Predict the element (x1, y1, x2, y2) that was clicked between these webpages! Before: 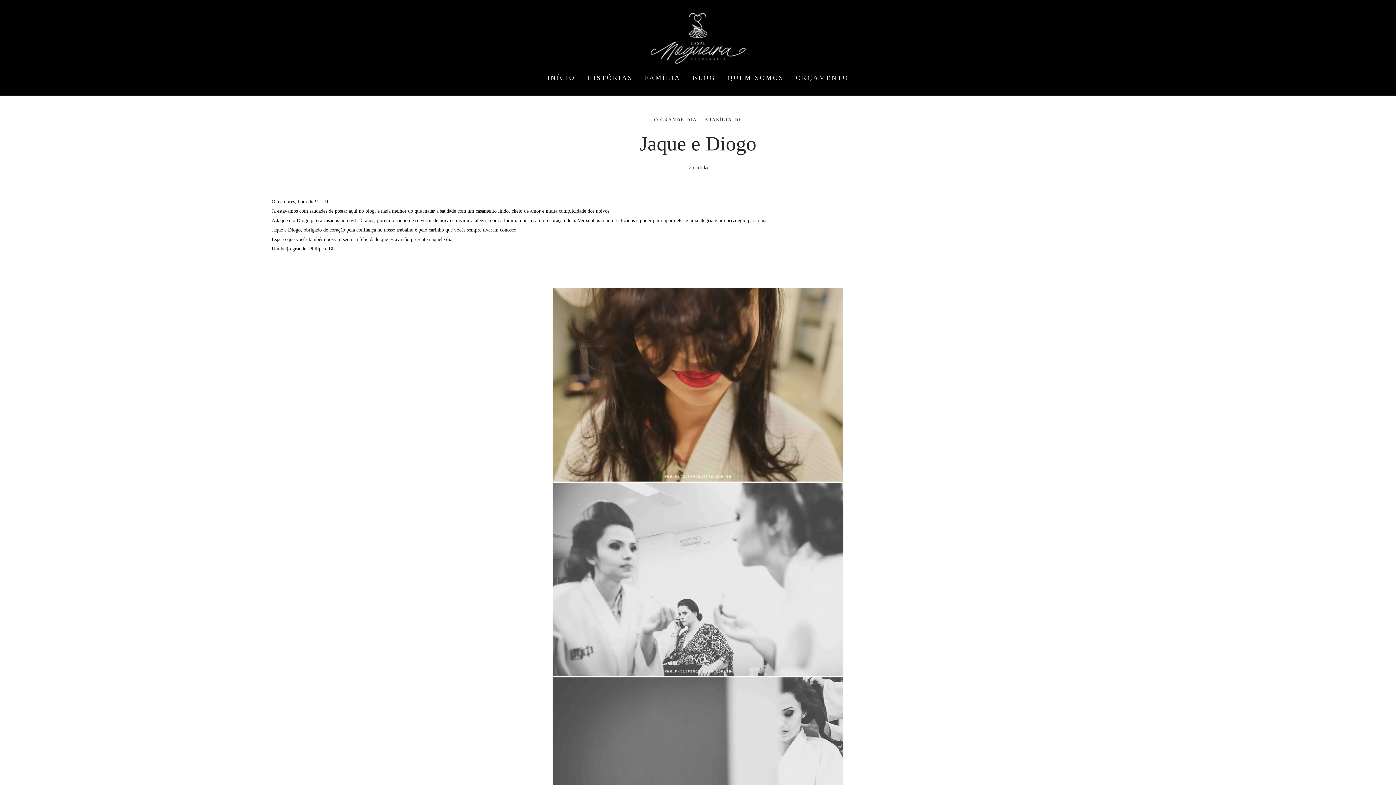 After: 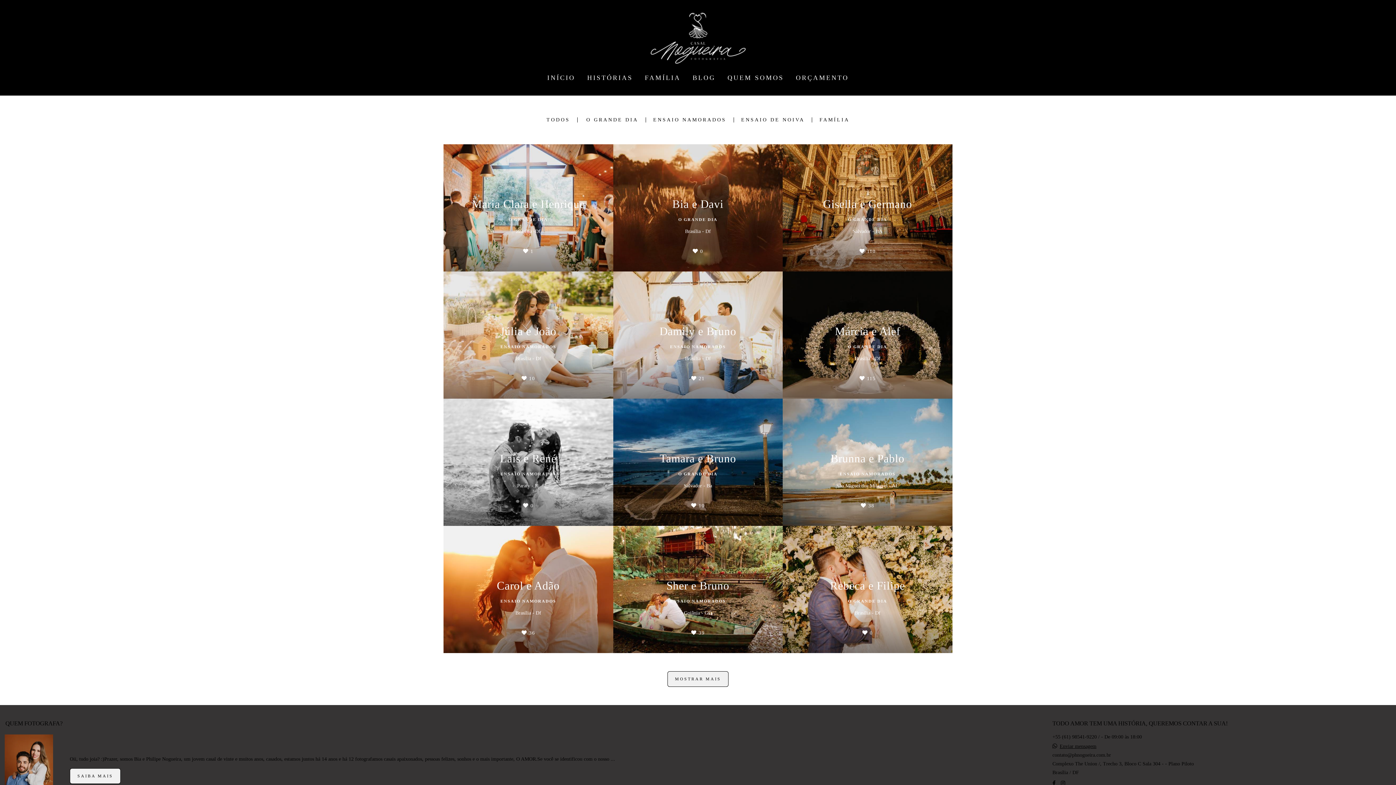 Action: bbox: (582, 70, 638, 84) label: HISTÓRIAS